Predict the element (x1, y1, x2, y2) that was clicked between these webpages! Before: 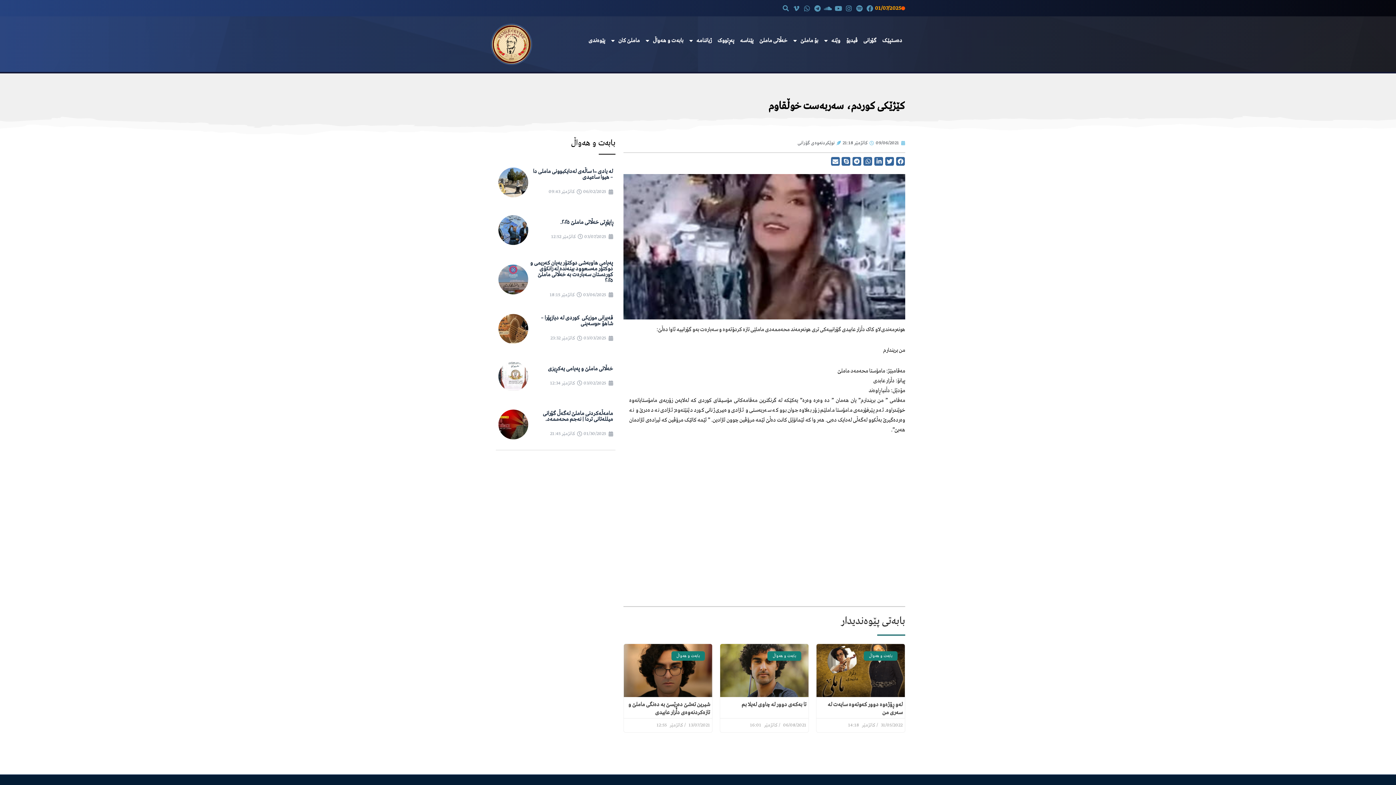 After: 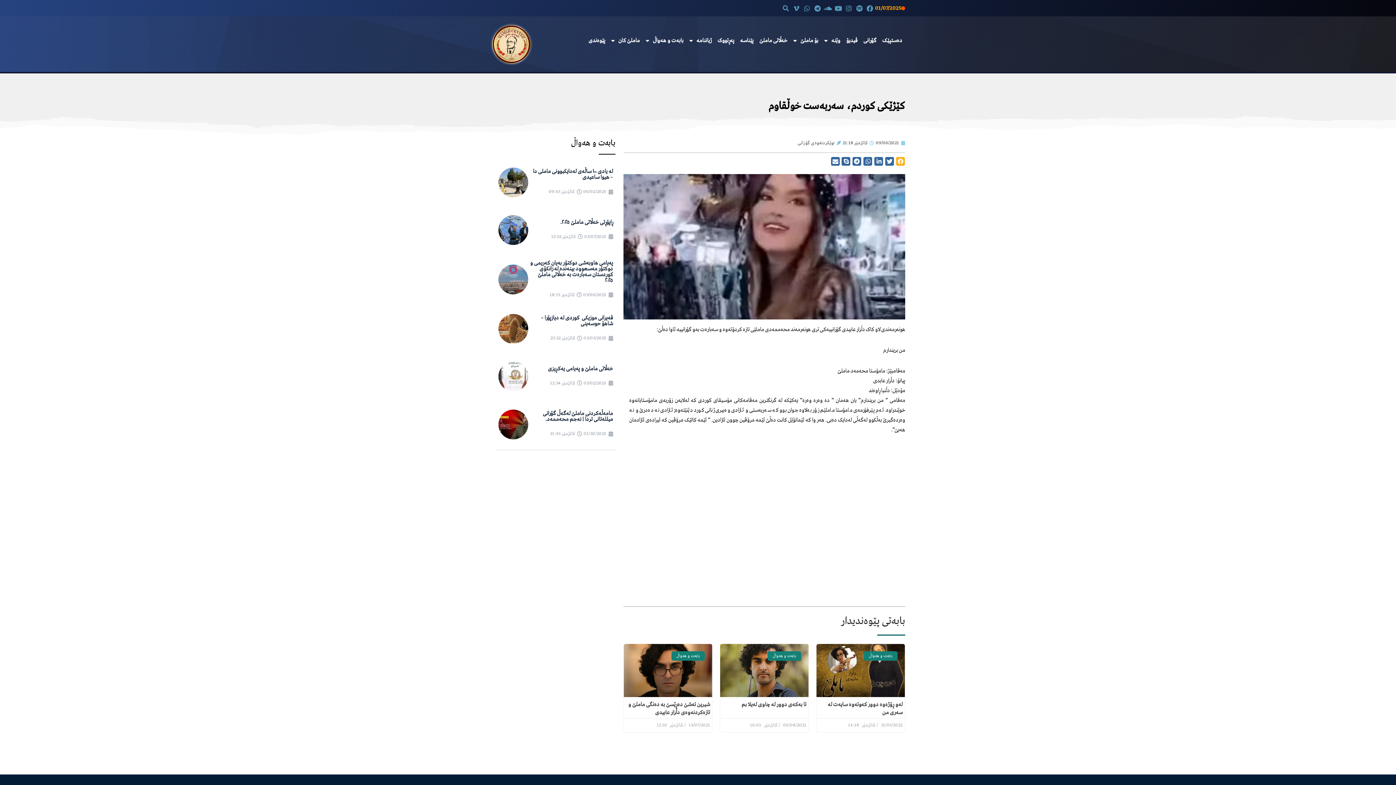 Action: bbox: (896, 156, 905, 165)